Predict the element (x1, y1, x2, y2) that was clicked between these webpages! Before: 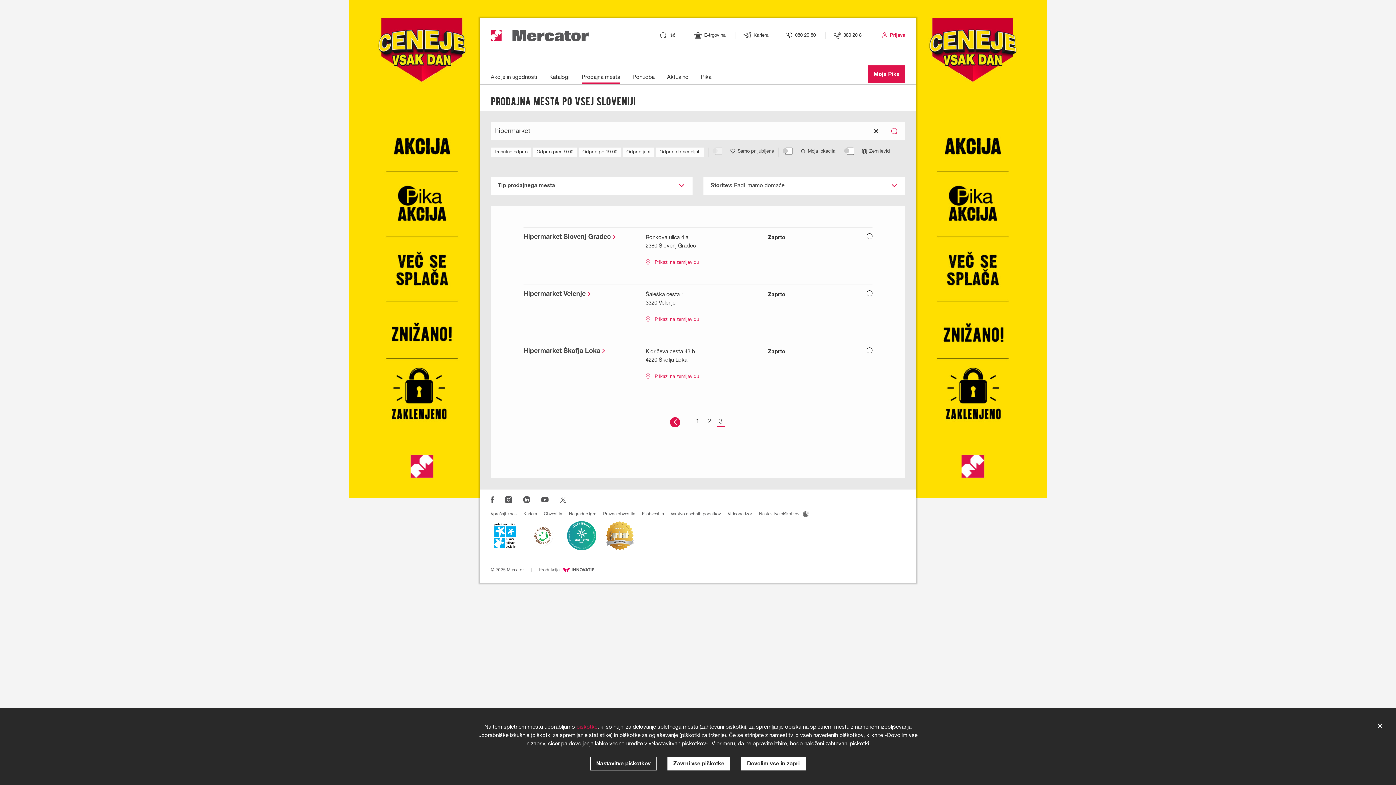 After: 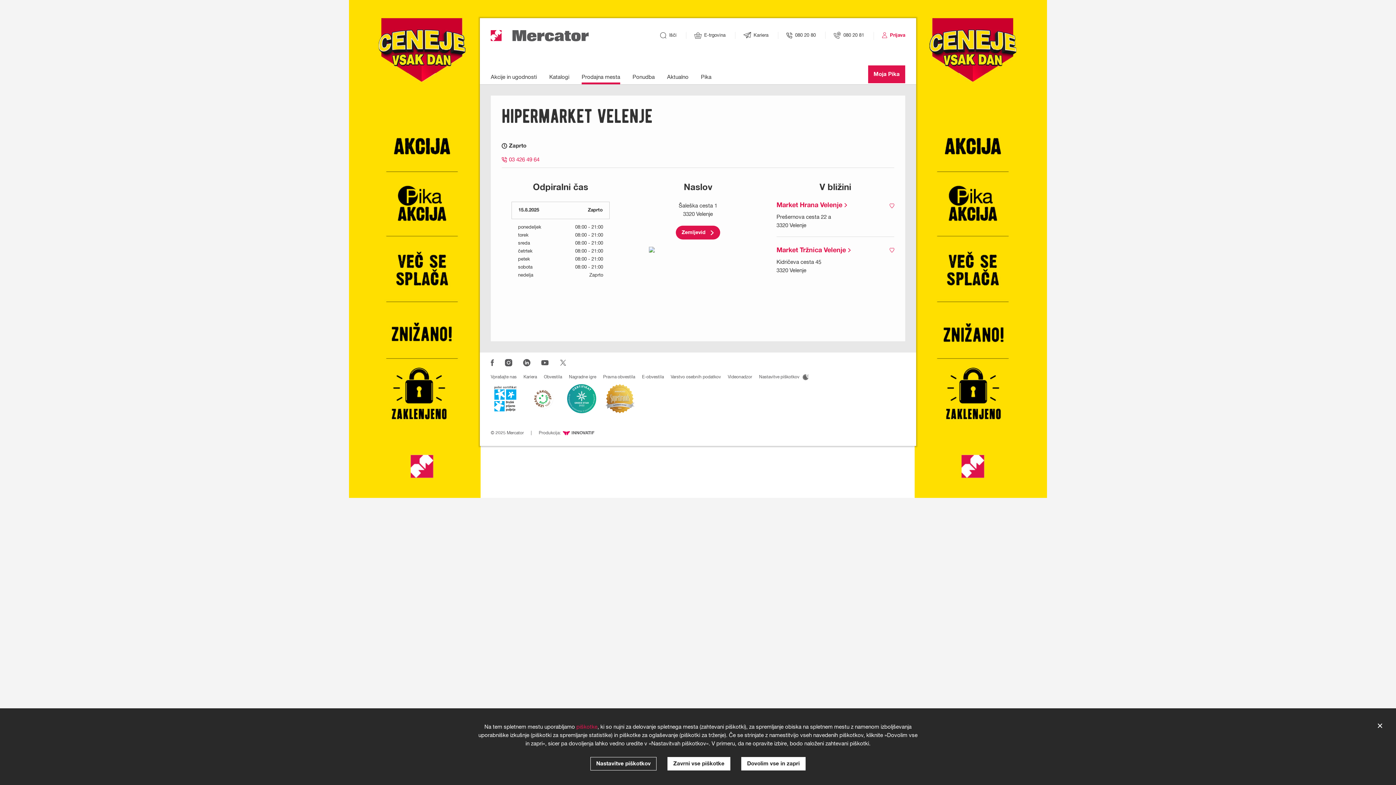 Action: label: Hipermarket Velenje bbox: (523, 290, 582, 297)